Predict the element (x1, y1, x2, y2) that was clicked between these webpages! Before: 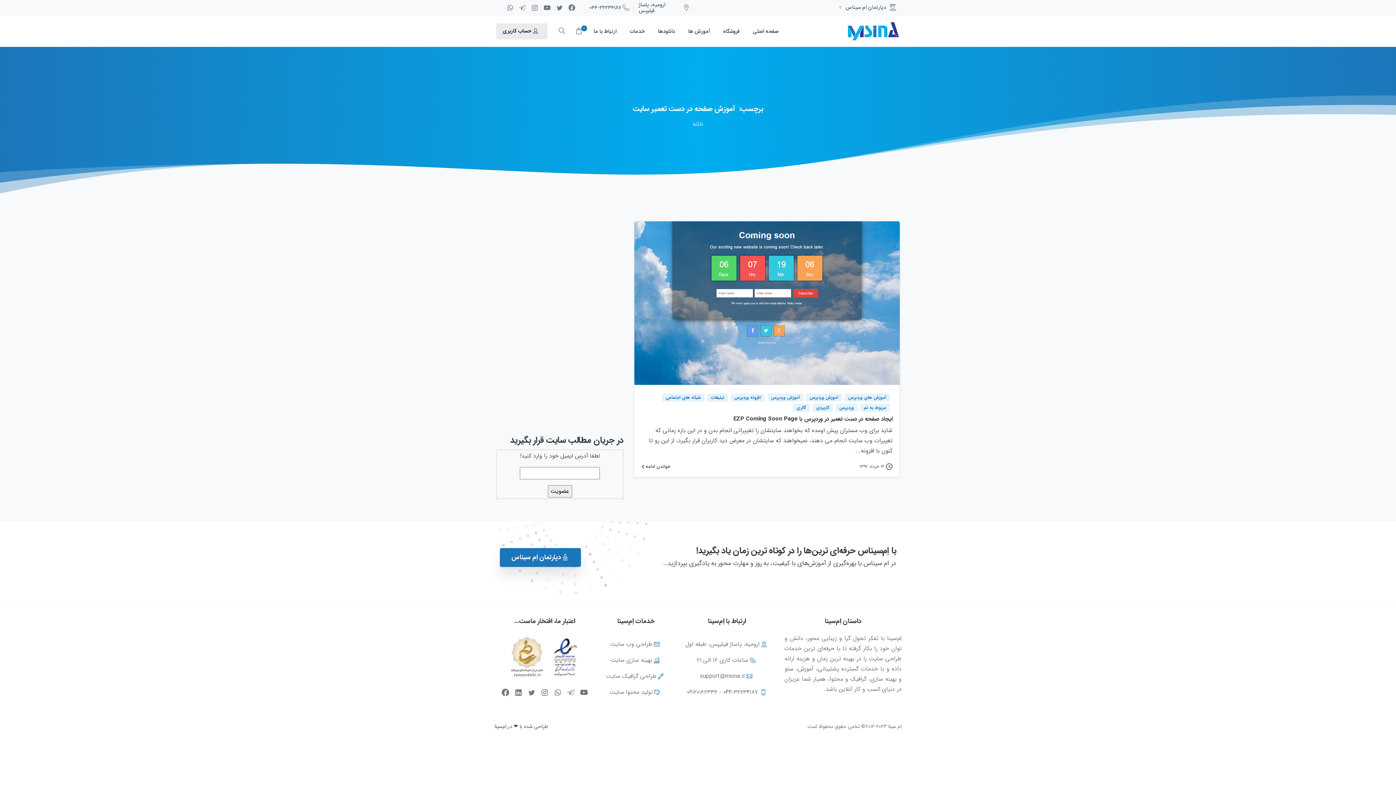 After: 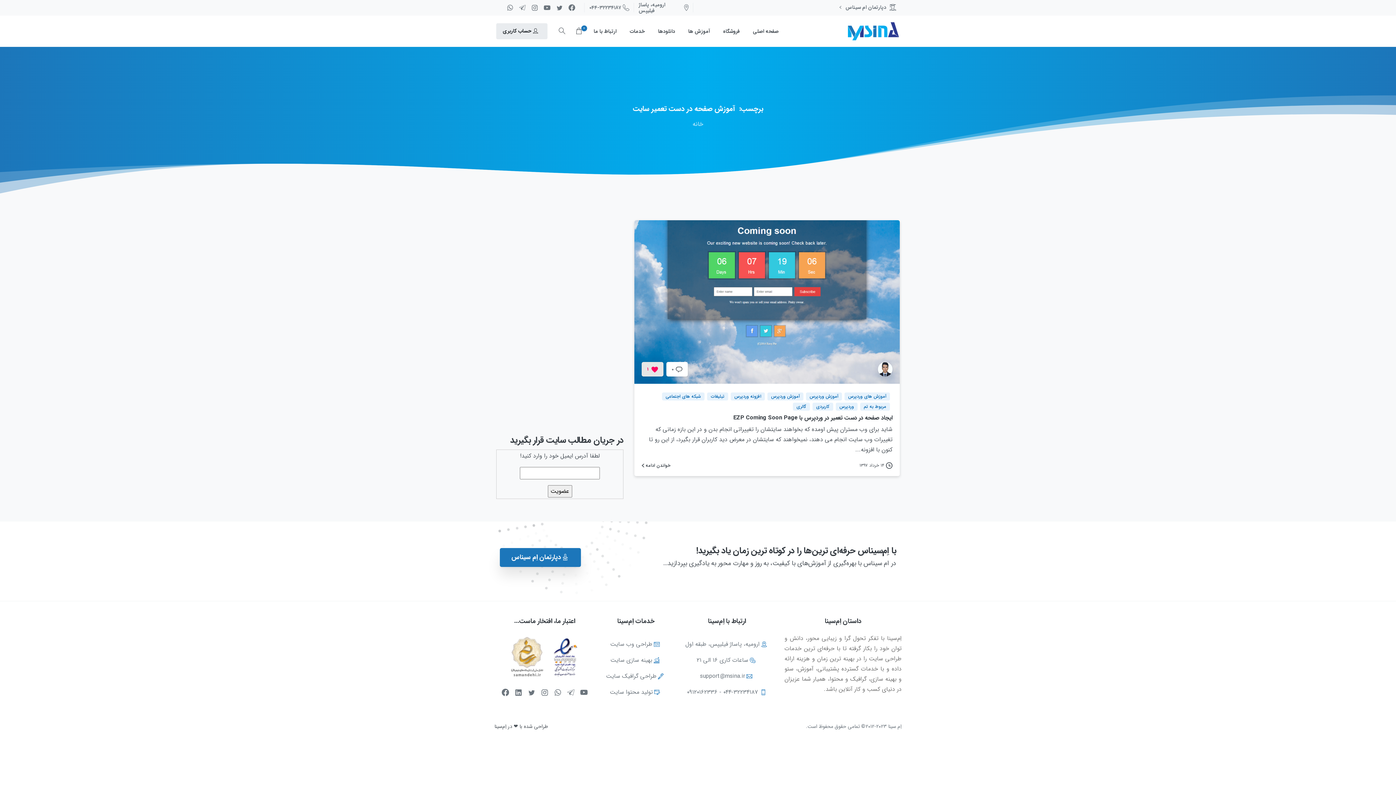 Action: label: 0 bbox: (641, 363, 663, 377)